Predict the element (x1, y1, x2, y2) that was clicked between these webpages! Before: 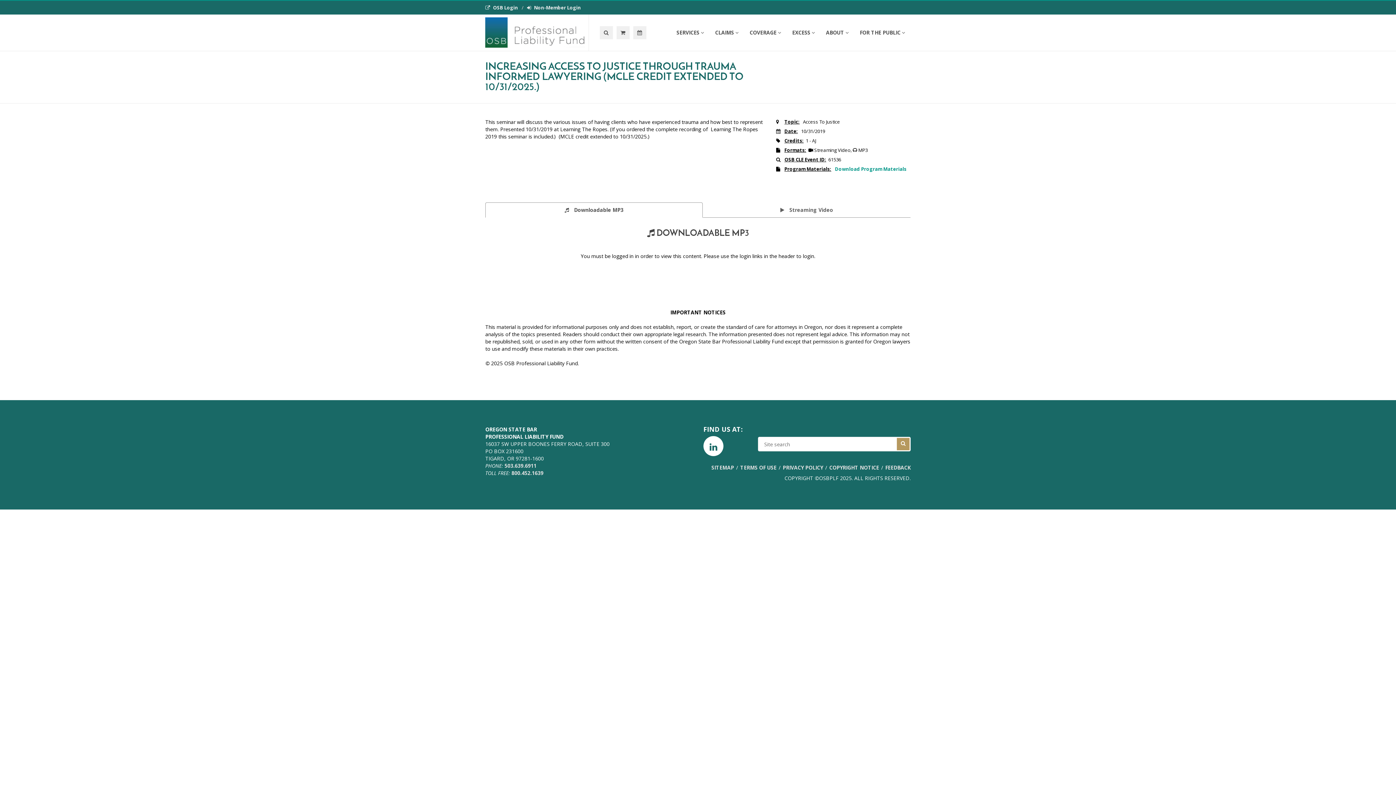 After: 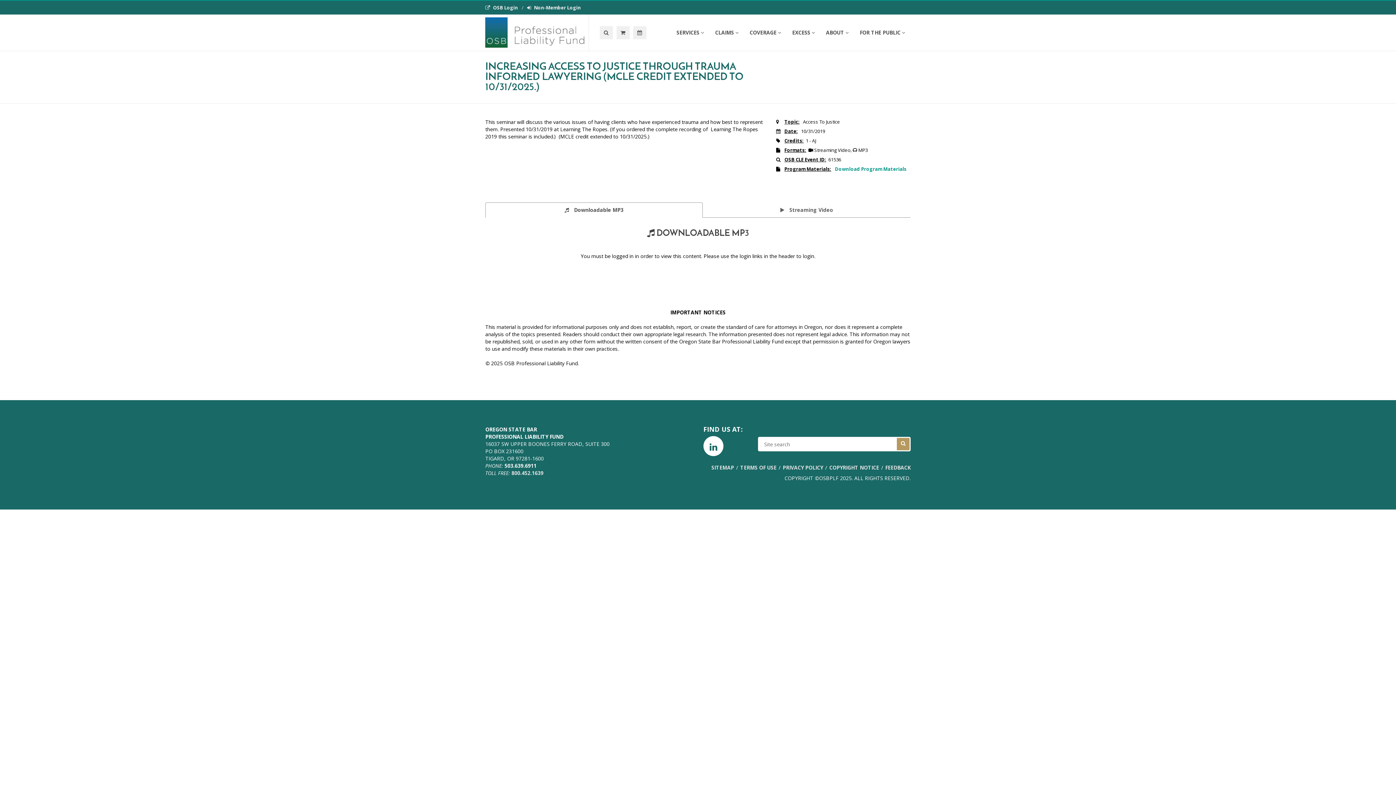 Action: bbox: (504, 462, 536, 469) label: 503.639.6911